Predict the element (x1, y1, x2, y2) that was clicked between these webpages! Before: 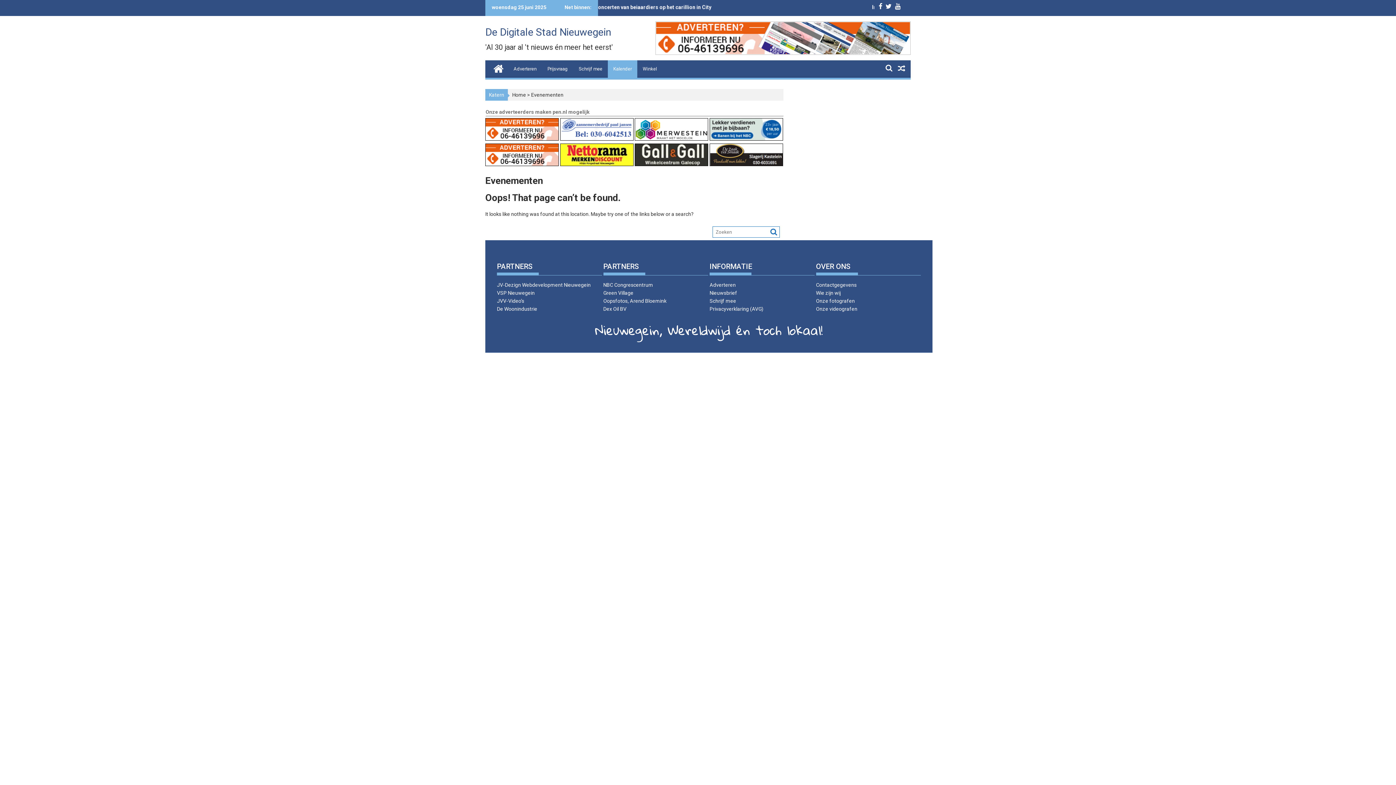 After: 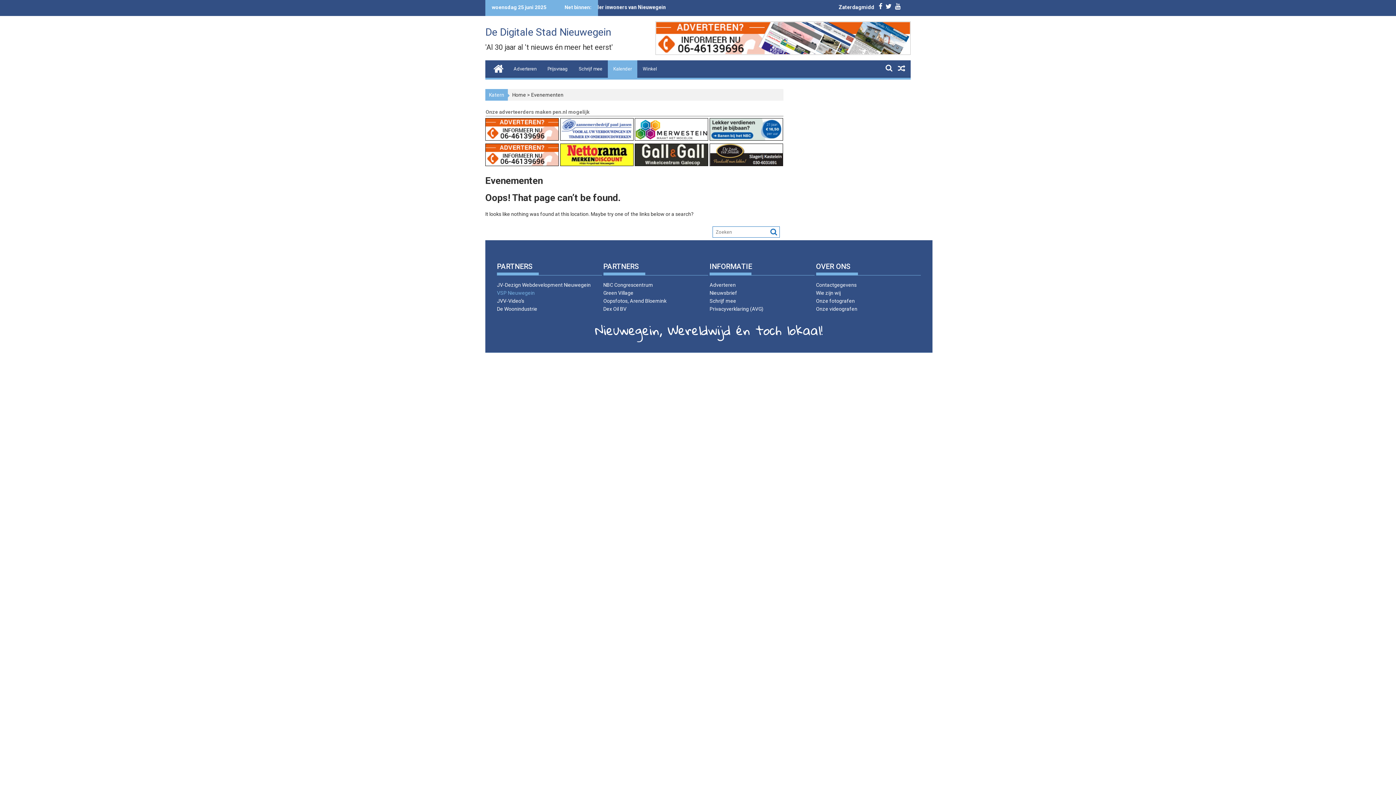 Action: label: VSP Nieuwegein bbox: (497, 290, 534, 295)